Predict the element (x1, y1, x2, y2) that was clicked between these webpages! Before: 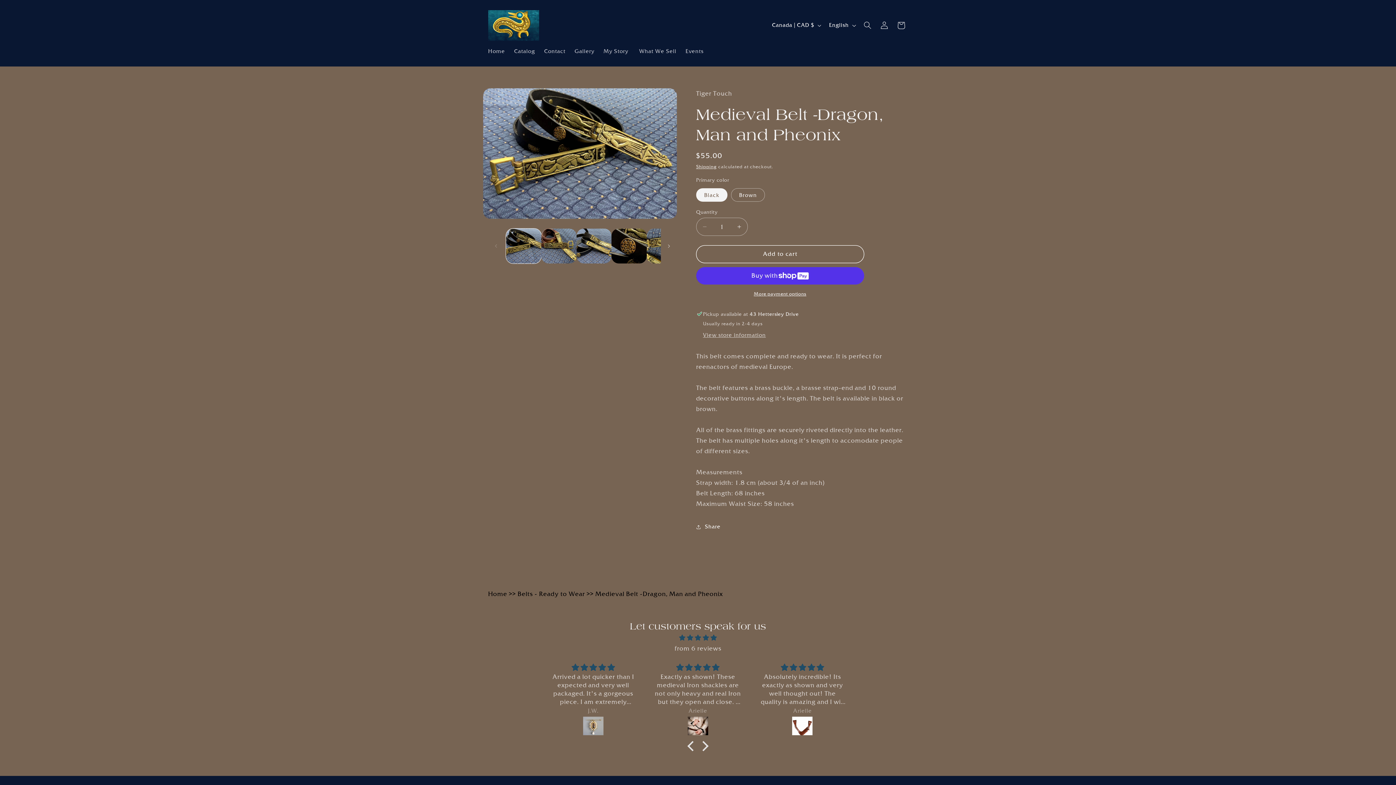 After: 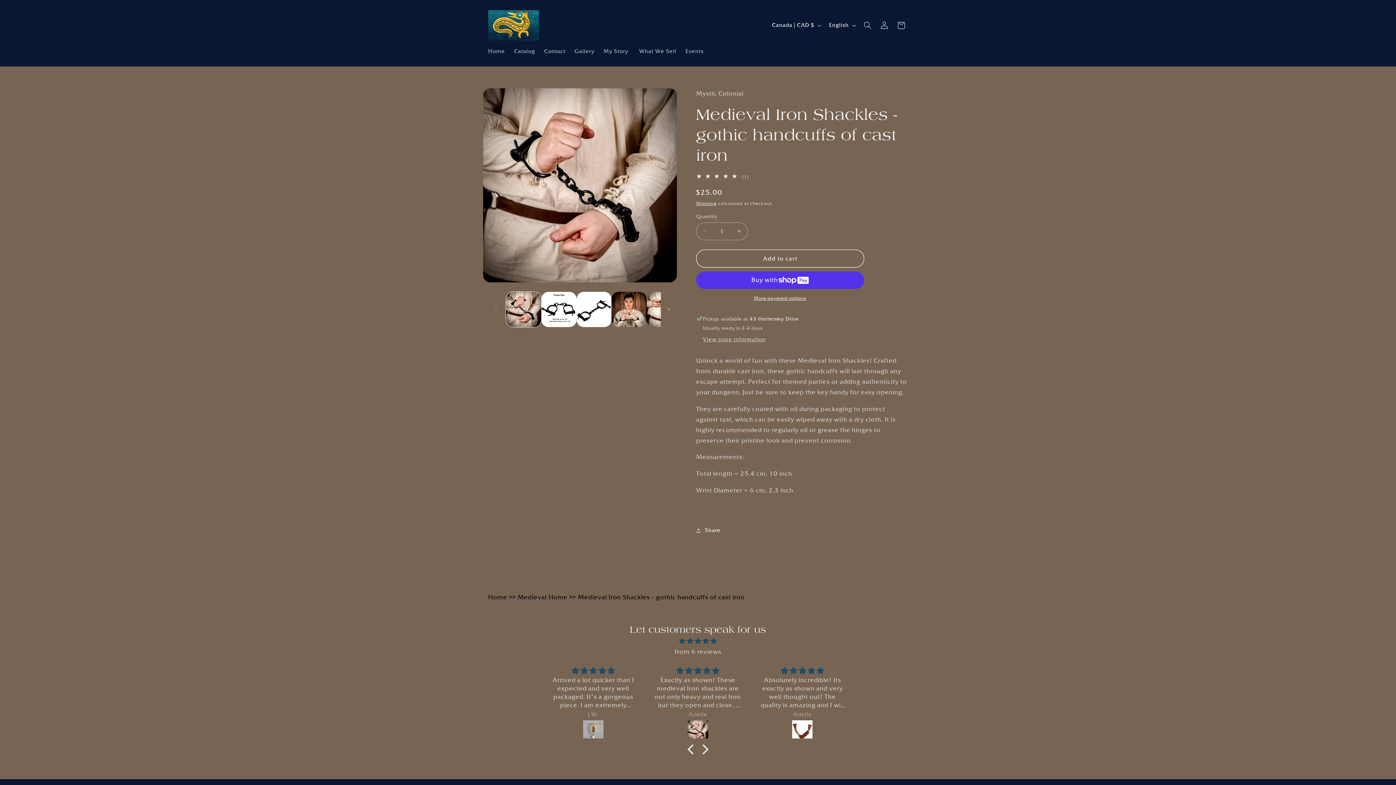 Action: bbox: (654, 717, 741, 737)